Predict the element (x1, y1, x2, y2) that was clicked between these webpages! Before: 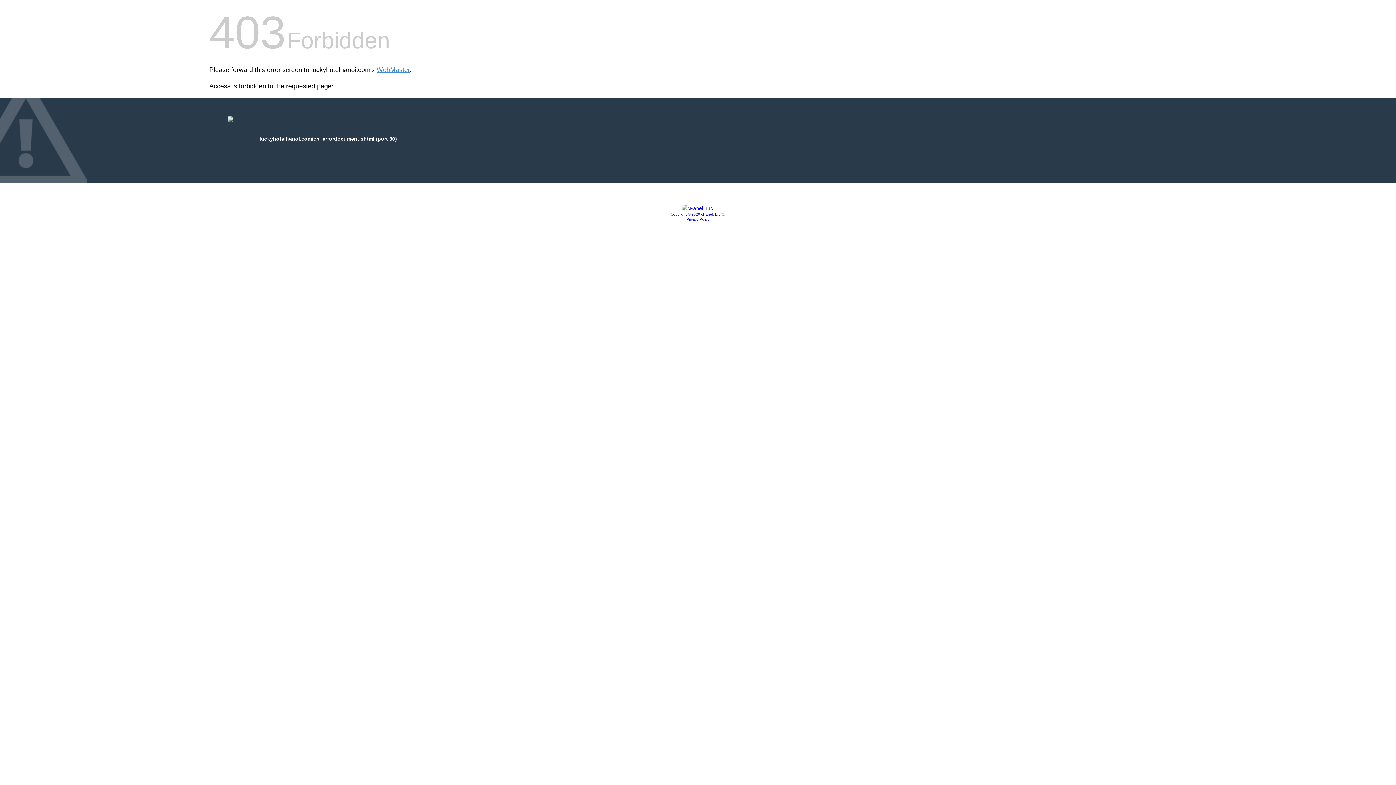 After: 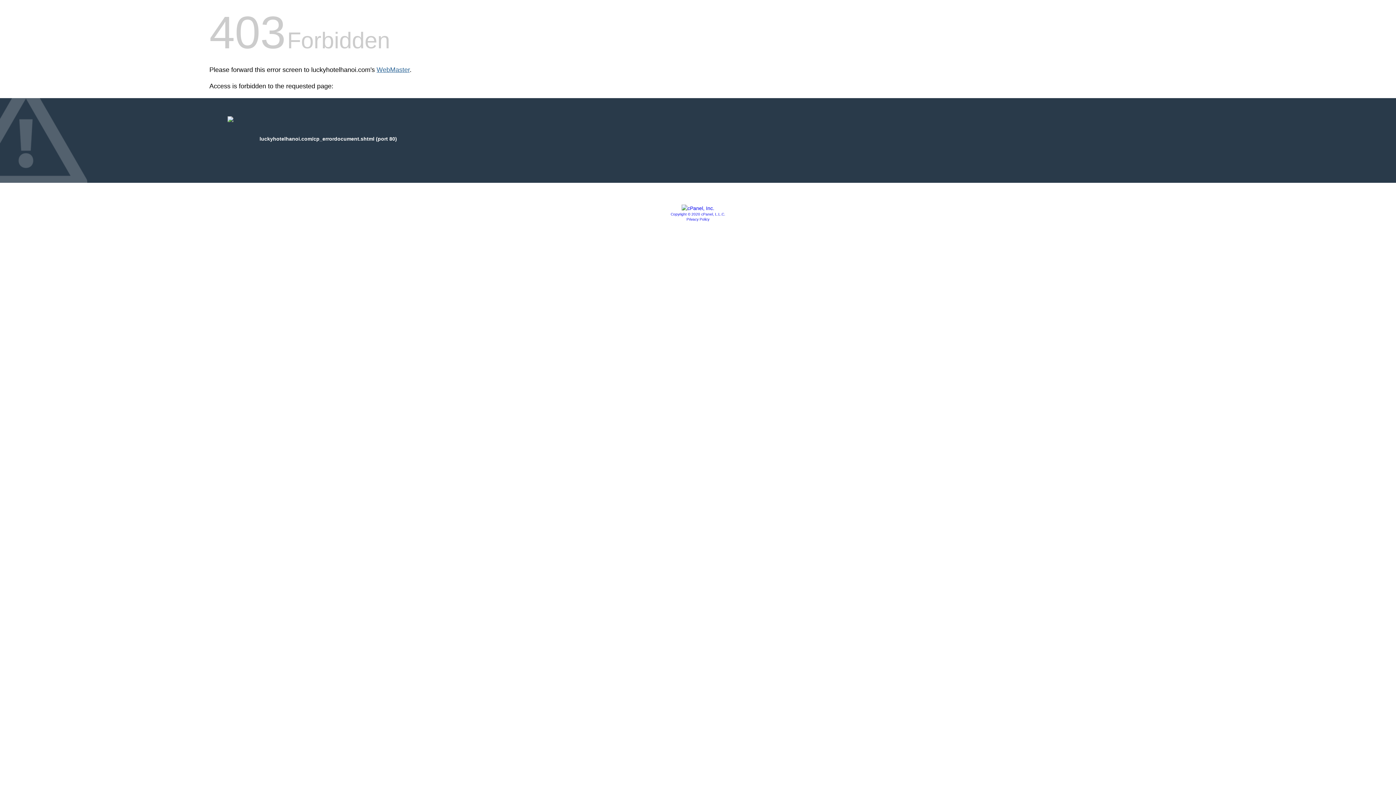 Action: bbox: (376, 66, 409, 73) label: WebMaster